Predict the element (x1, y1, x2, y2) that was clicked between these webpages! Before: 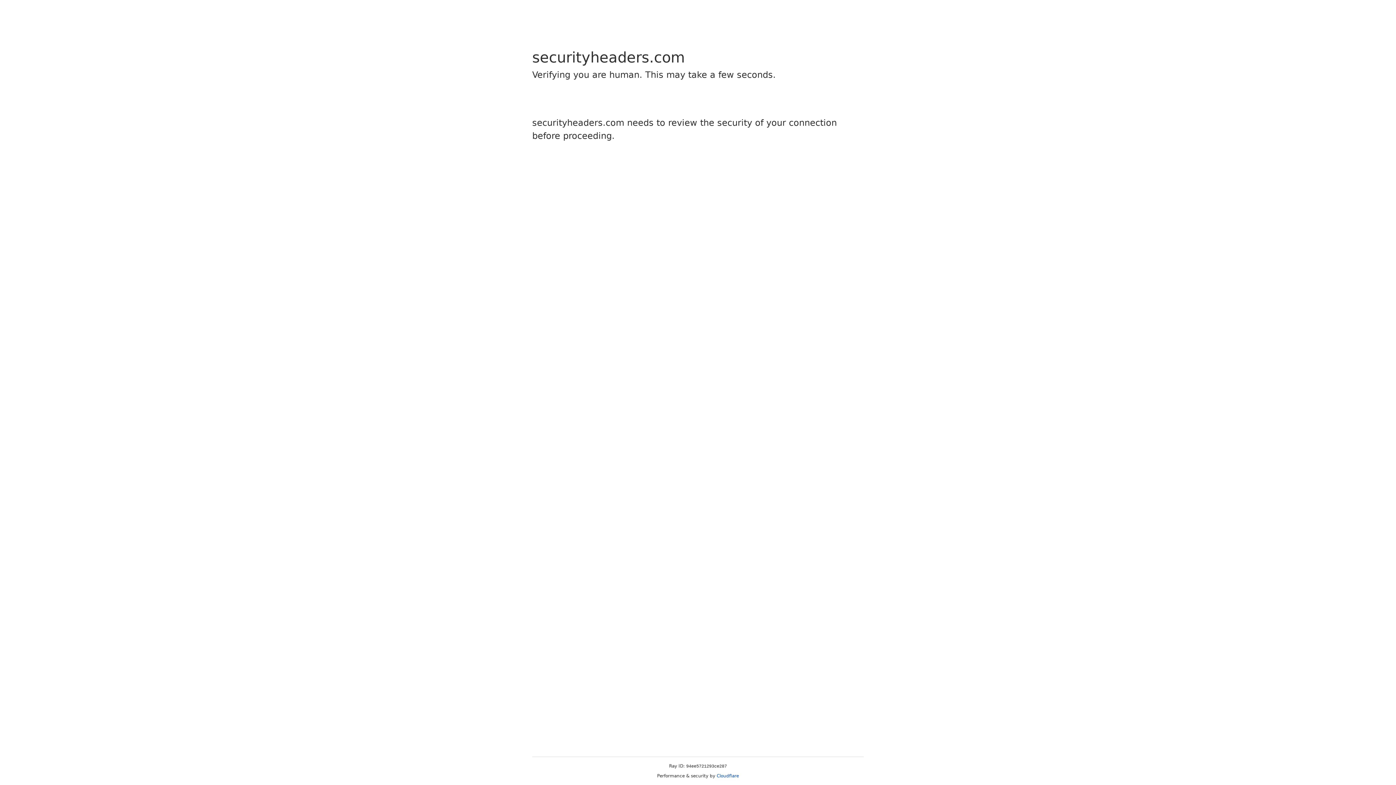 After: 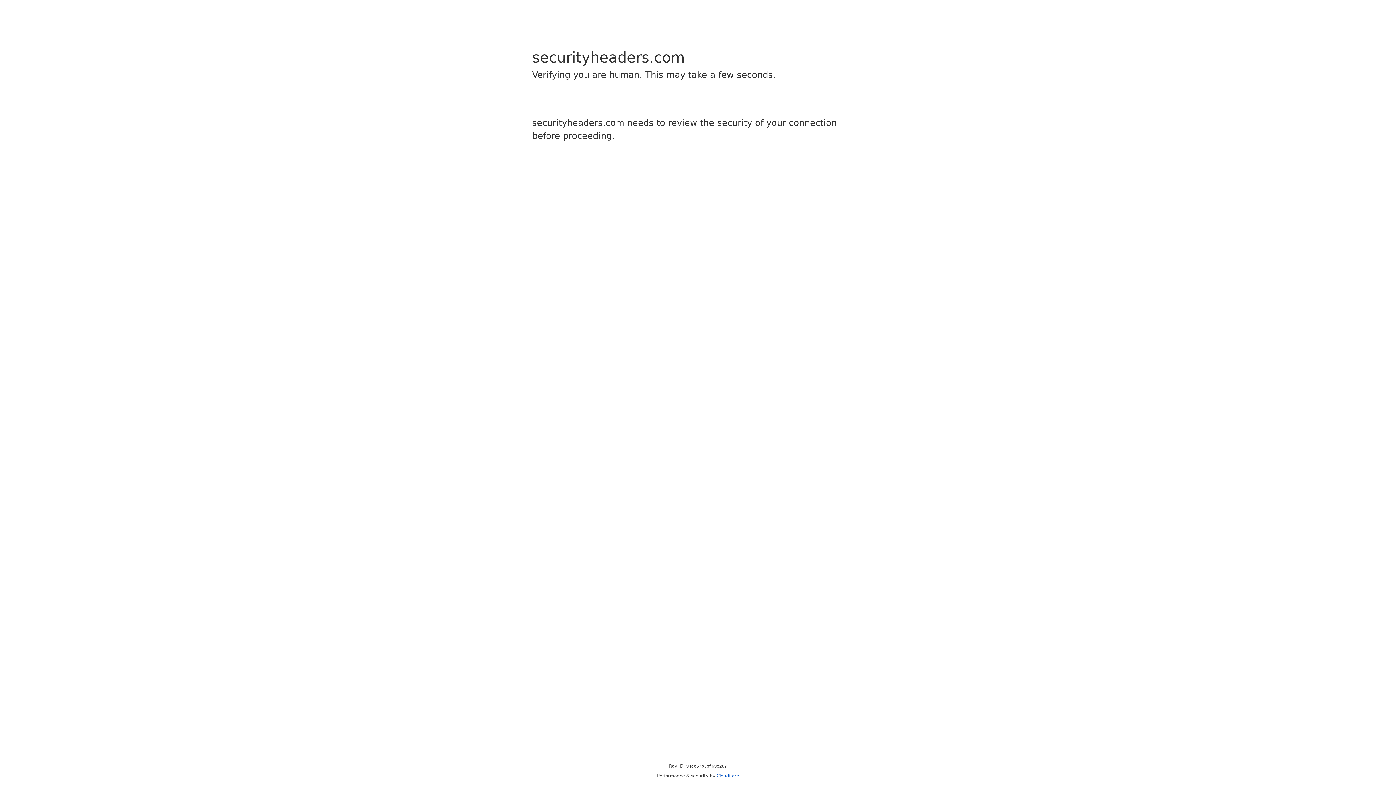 Action: label: Cloudflare bbox: (716, 773, 739, 778)